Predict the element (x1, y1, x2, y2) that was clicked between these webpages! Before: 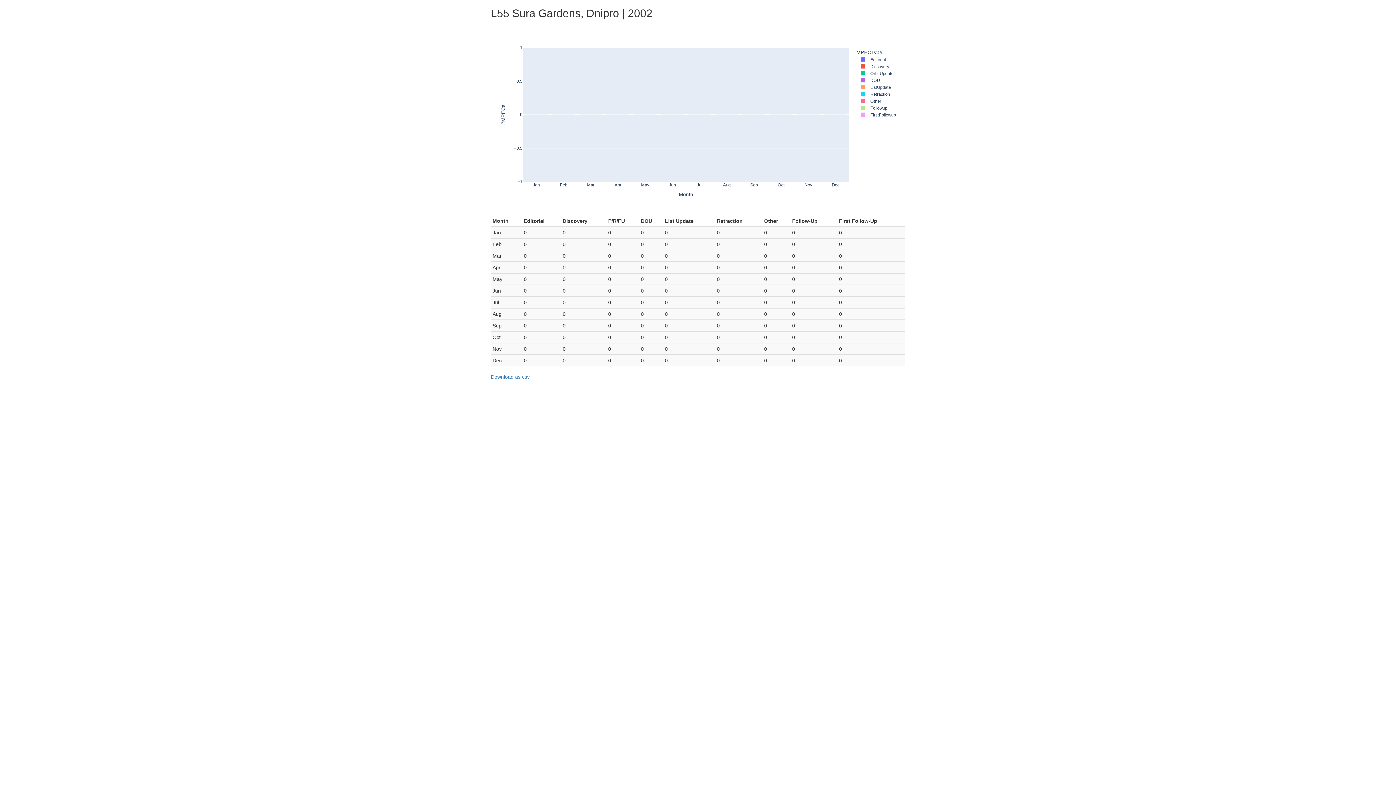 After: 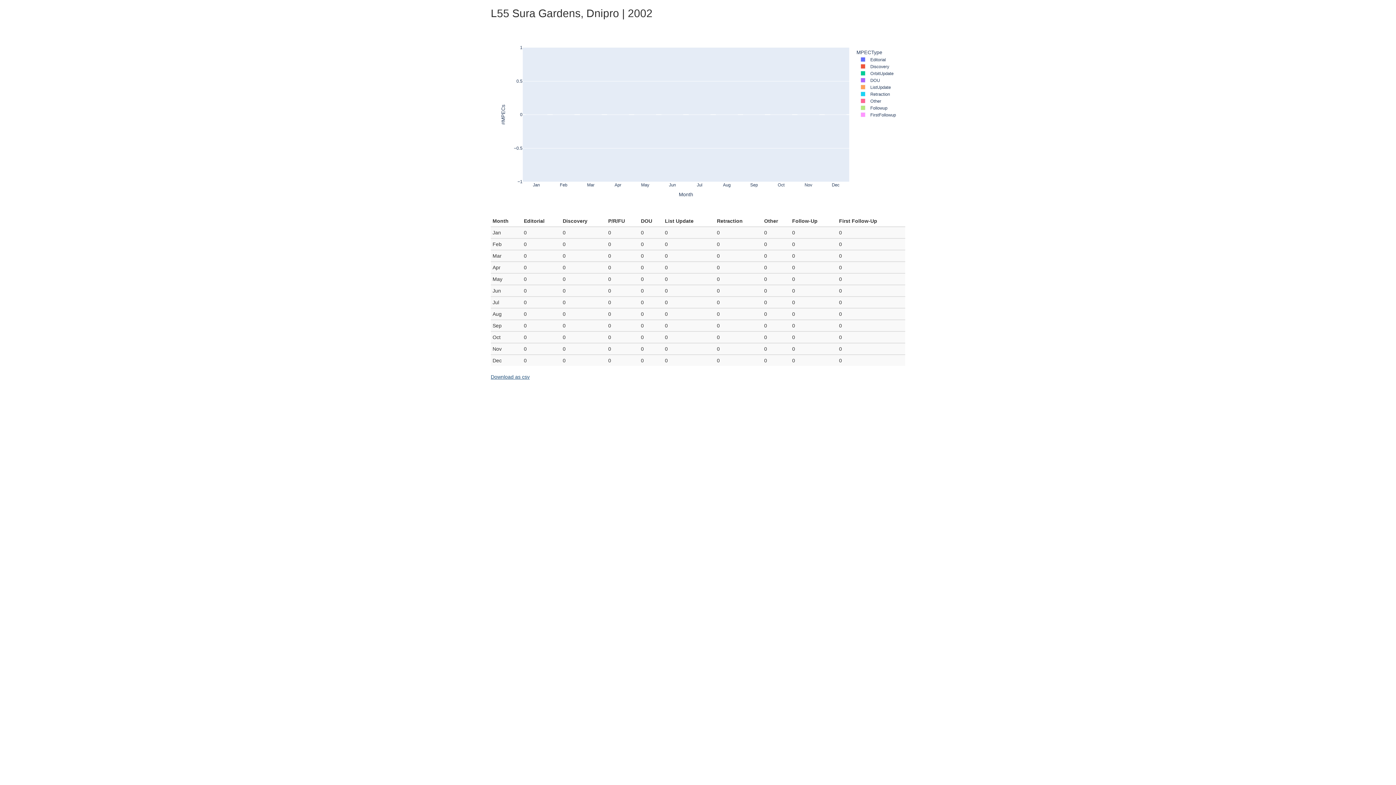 Action: bbox: (490, 373, 905, 391) label: Download as csv